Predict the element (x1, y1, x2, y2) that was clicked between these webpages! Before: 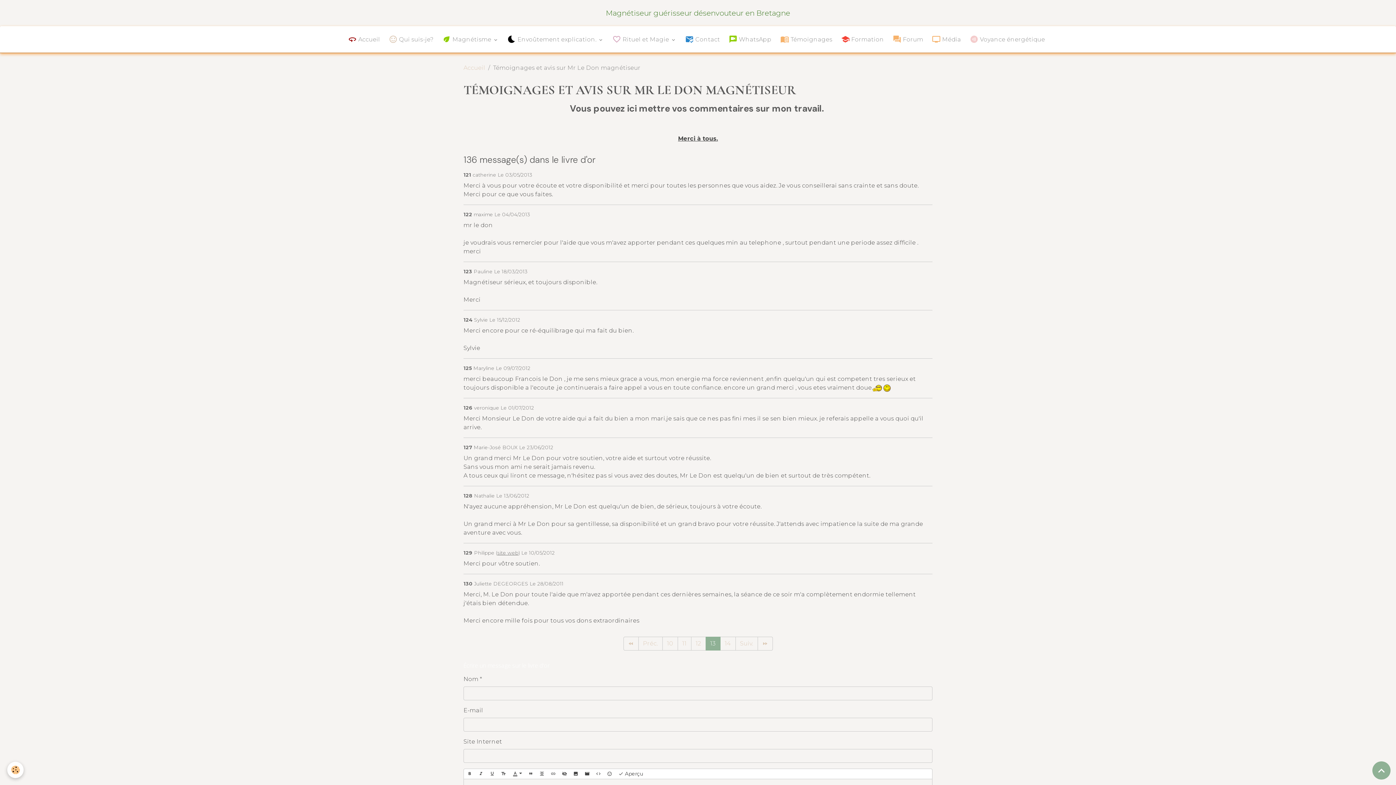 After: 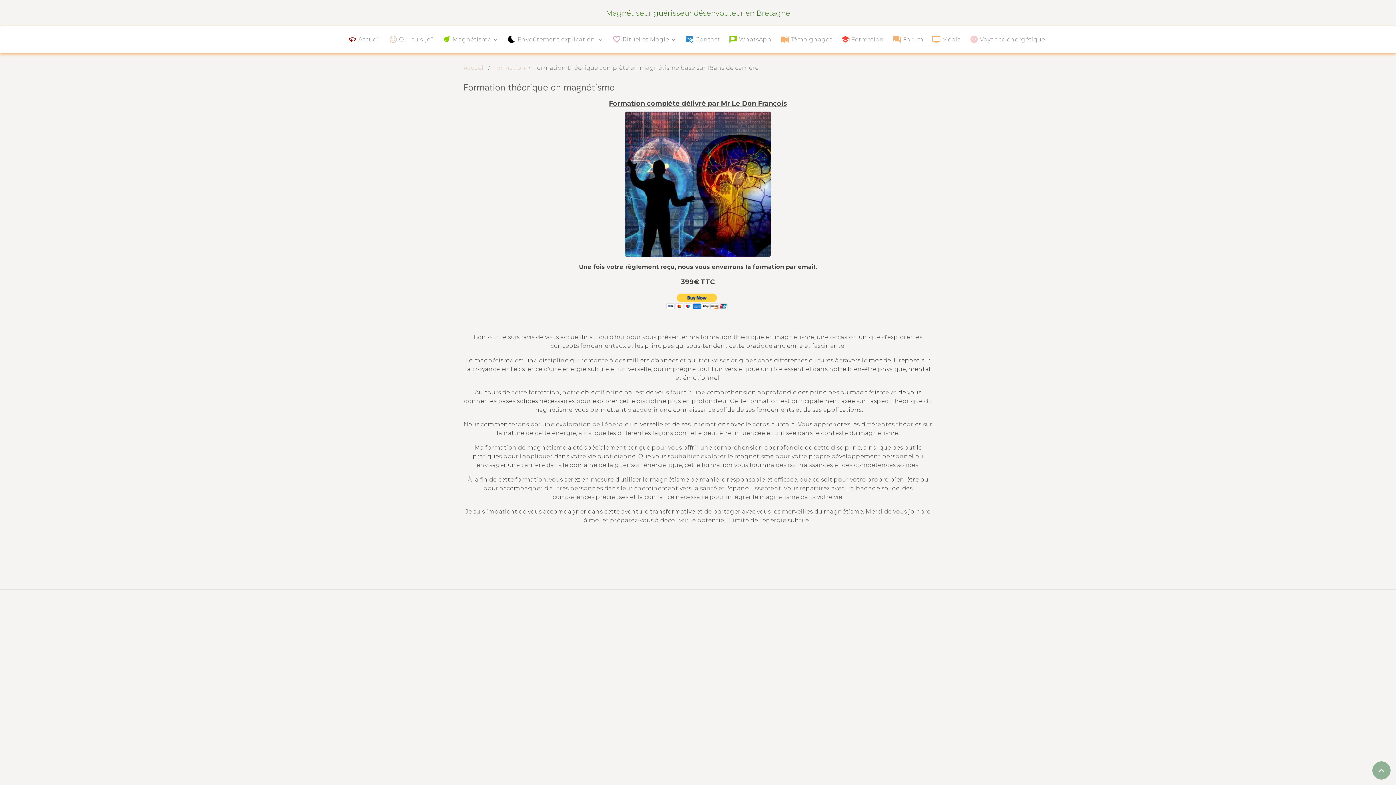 Action: label:  Formation bbox: (838, 32, 887, 46)